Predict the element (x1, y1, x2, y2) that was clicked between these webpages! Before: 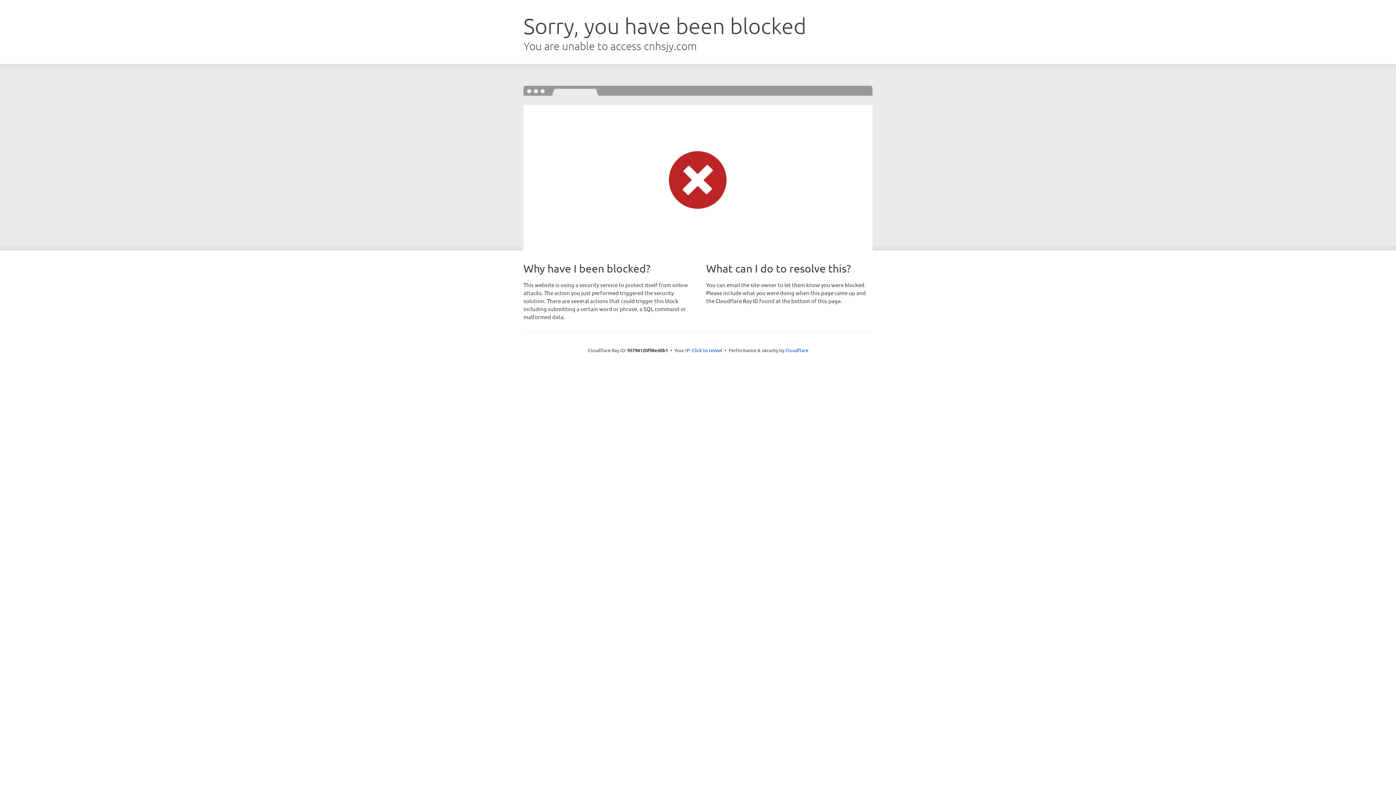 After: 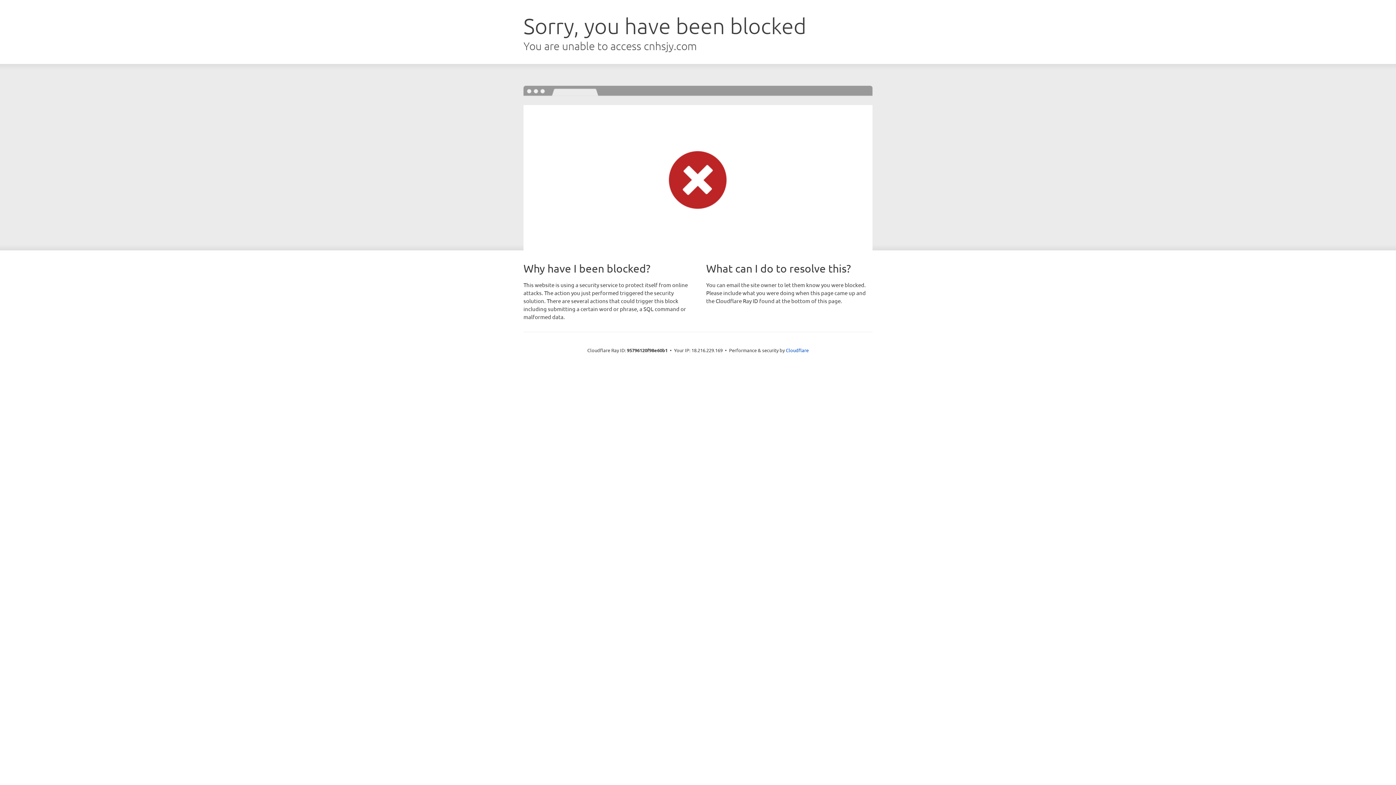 Action: bbox: (692, 346, 722, 353) label: Click to reveal